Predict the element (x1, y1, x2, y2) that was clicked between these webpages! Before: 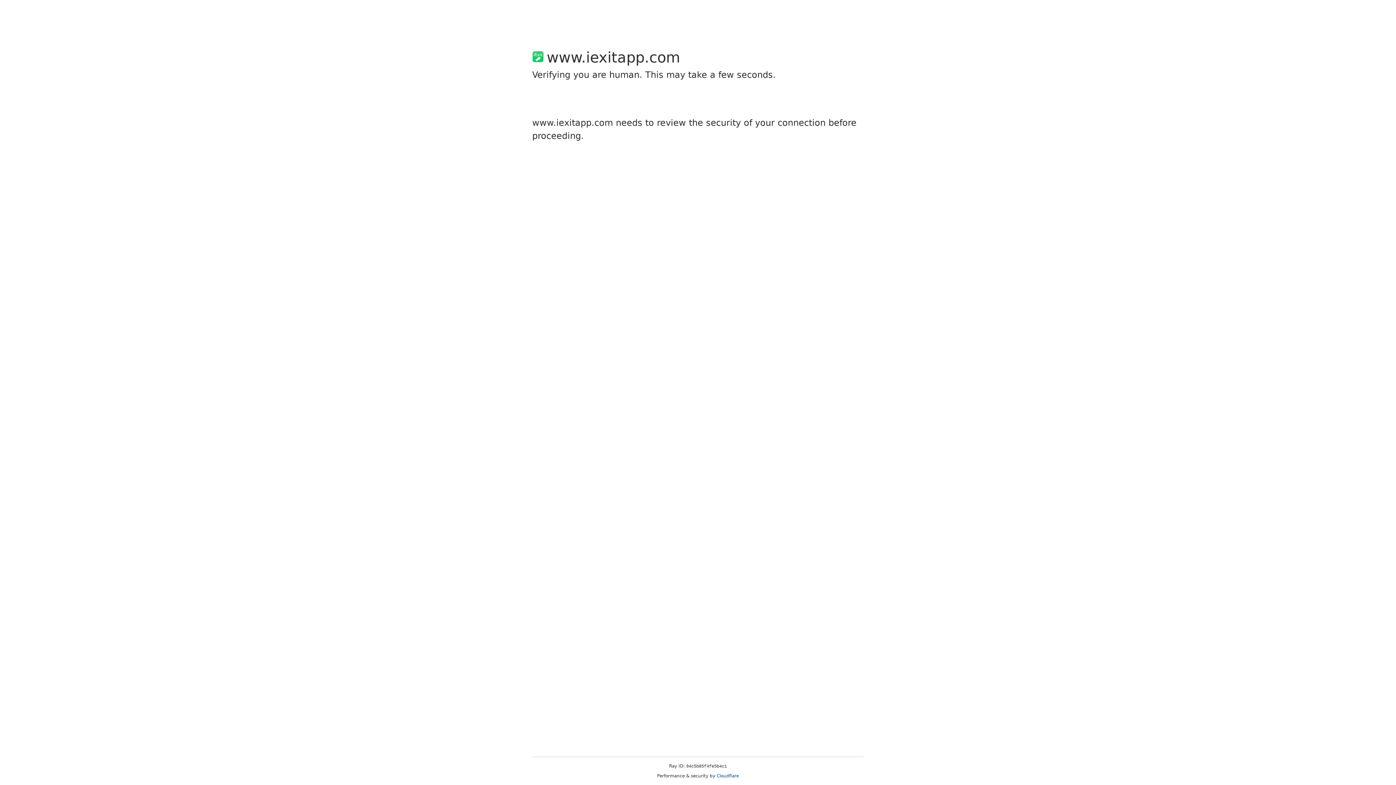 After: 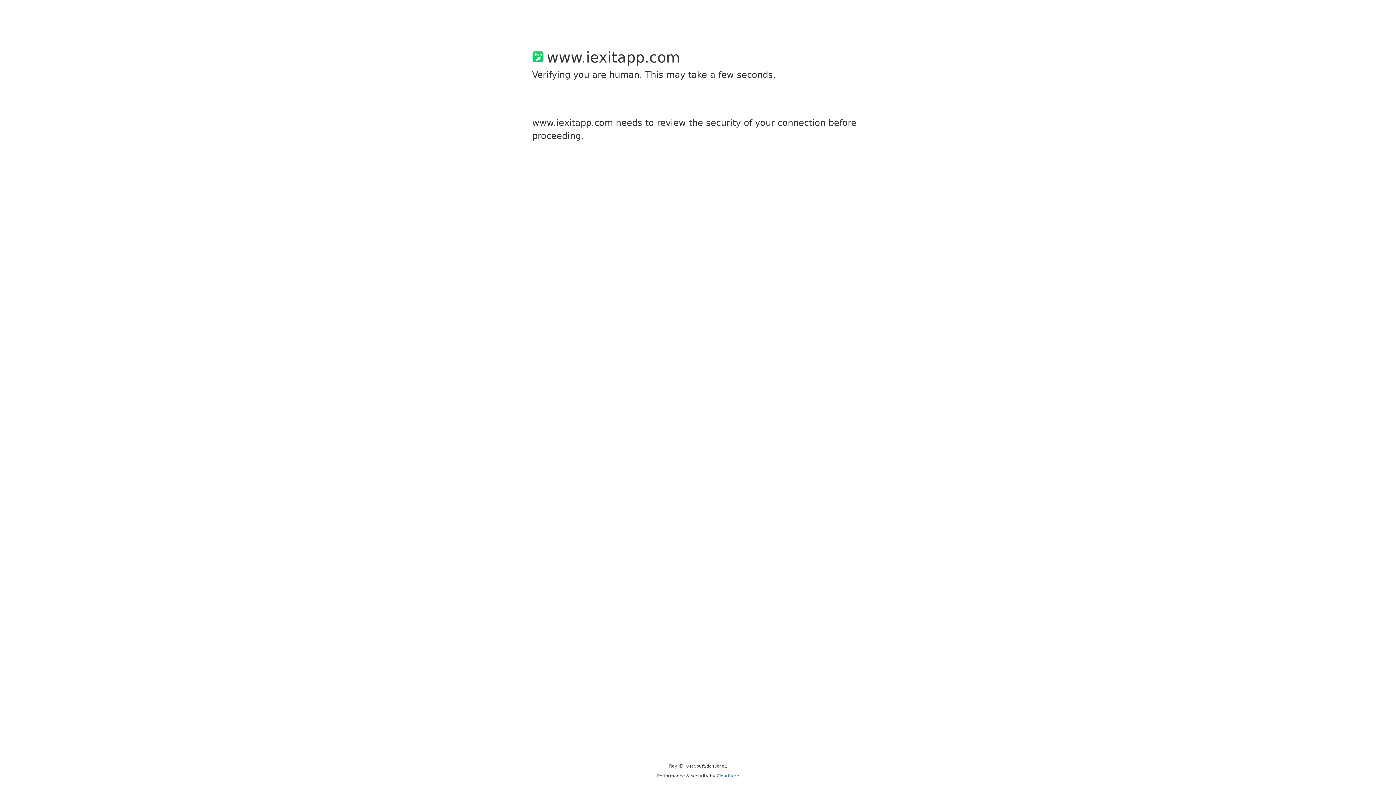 Action: bbox: (716, 773, 739, 778) label: Cloudflare